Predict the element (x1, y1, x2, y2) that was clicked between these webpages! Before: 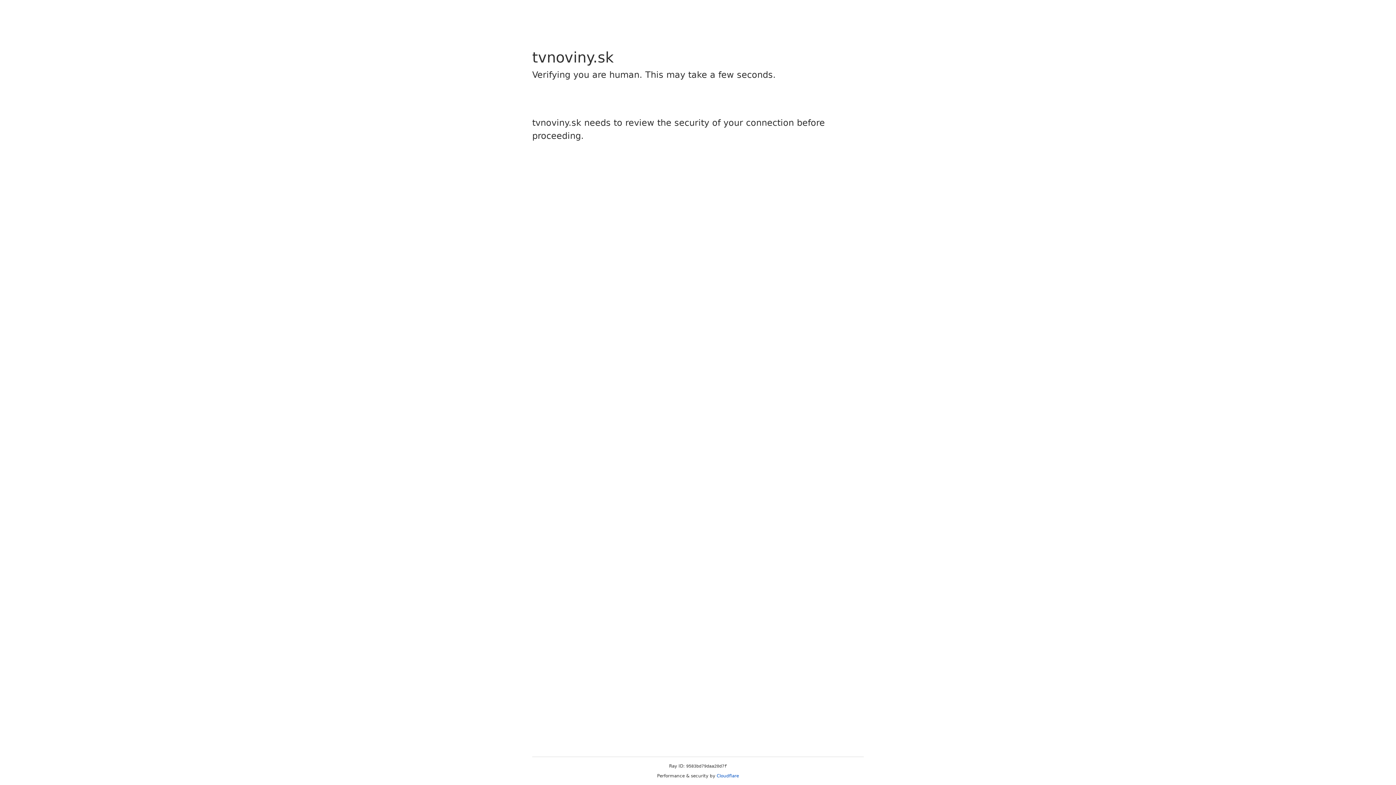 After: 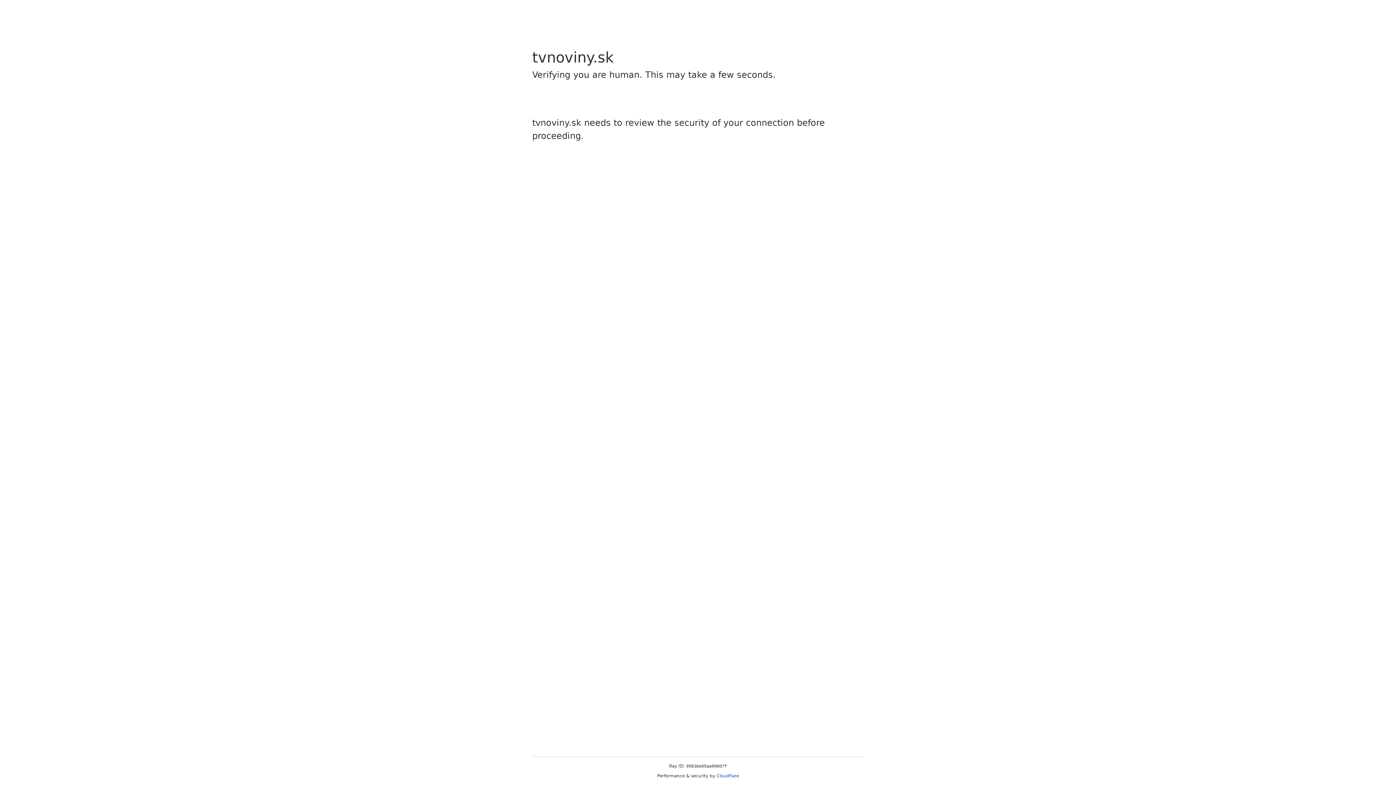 Action: bbox: (716, 773, 739, 778) label: Cloudflare